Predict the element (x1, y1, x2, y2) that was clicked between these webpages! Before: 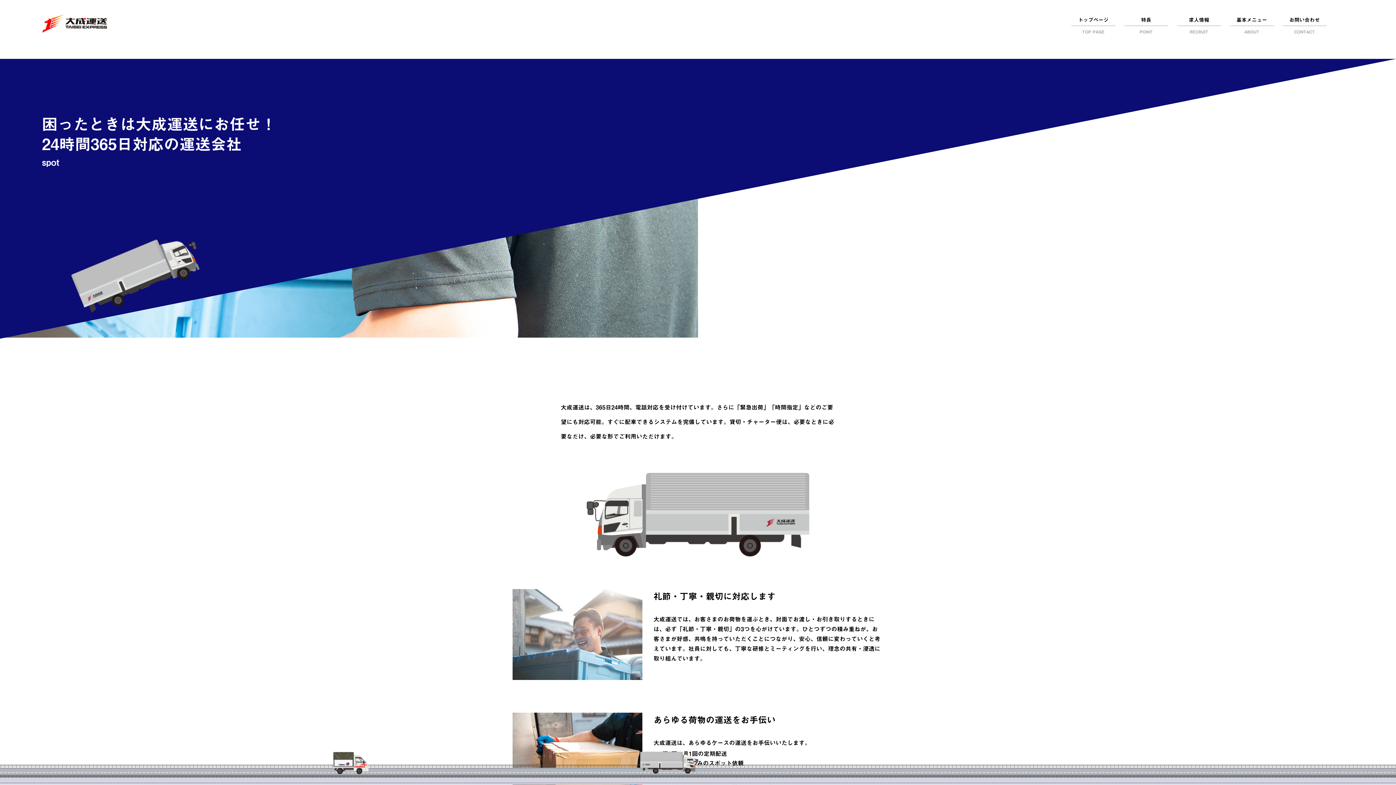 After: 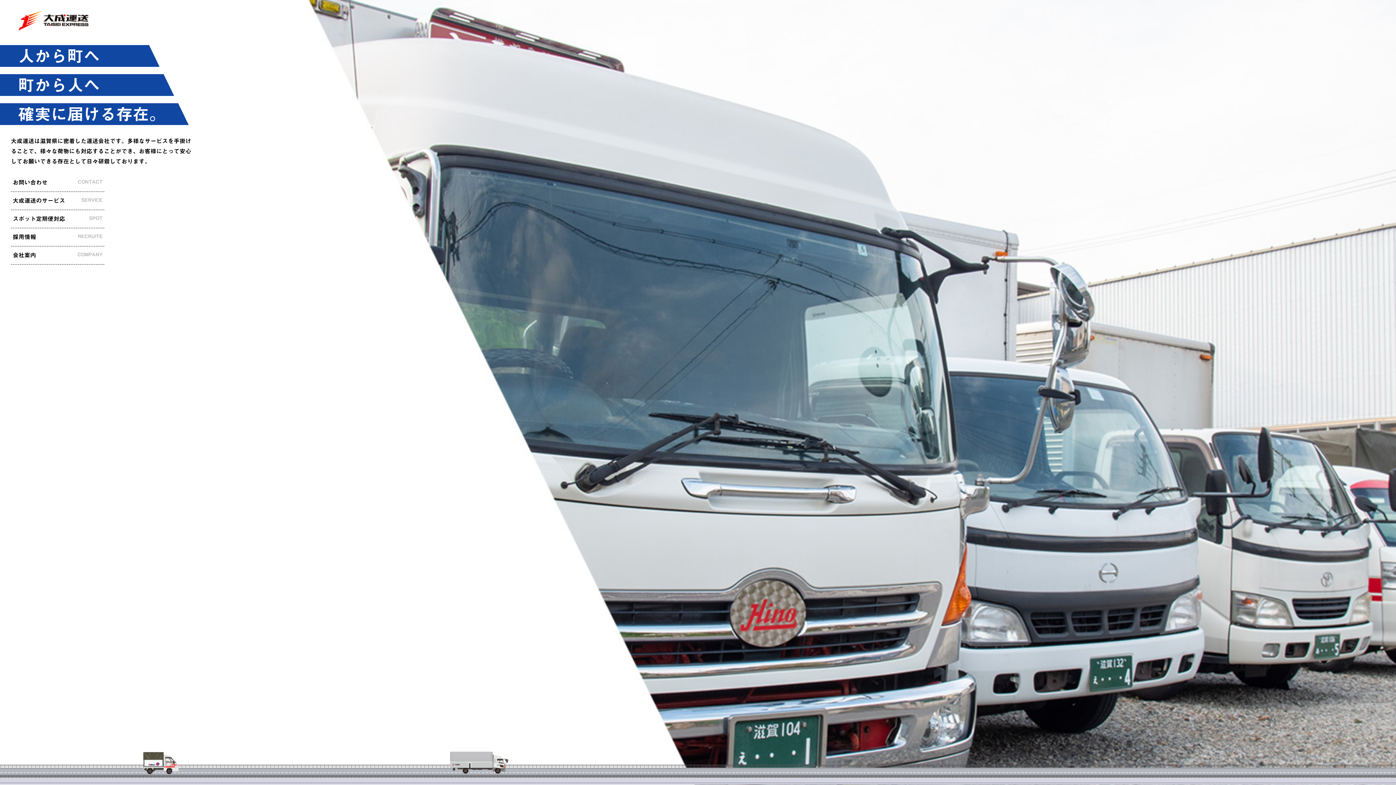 Action: label: トップページ
TOP PAGE bbox: (1072, 14, 1115, 37)